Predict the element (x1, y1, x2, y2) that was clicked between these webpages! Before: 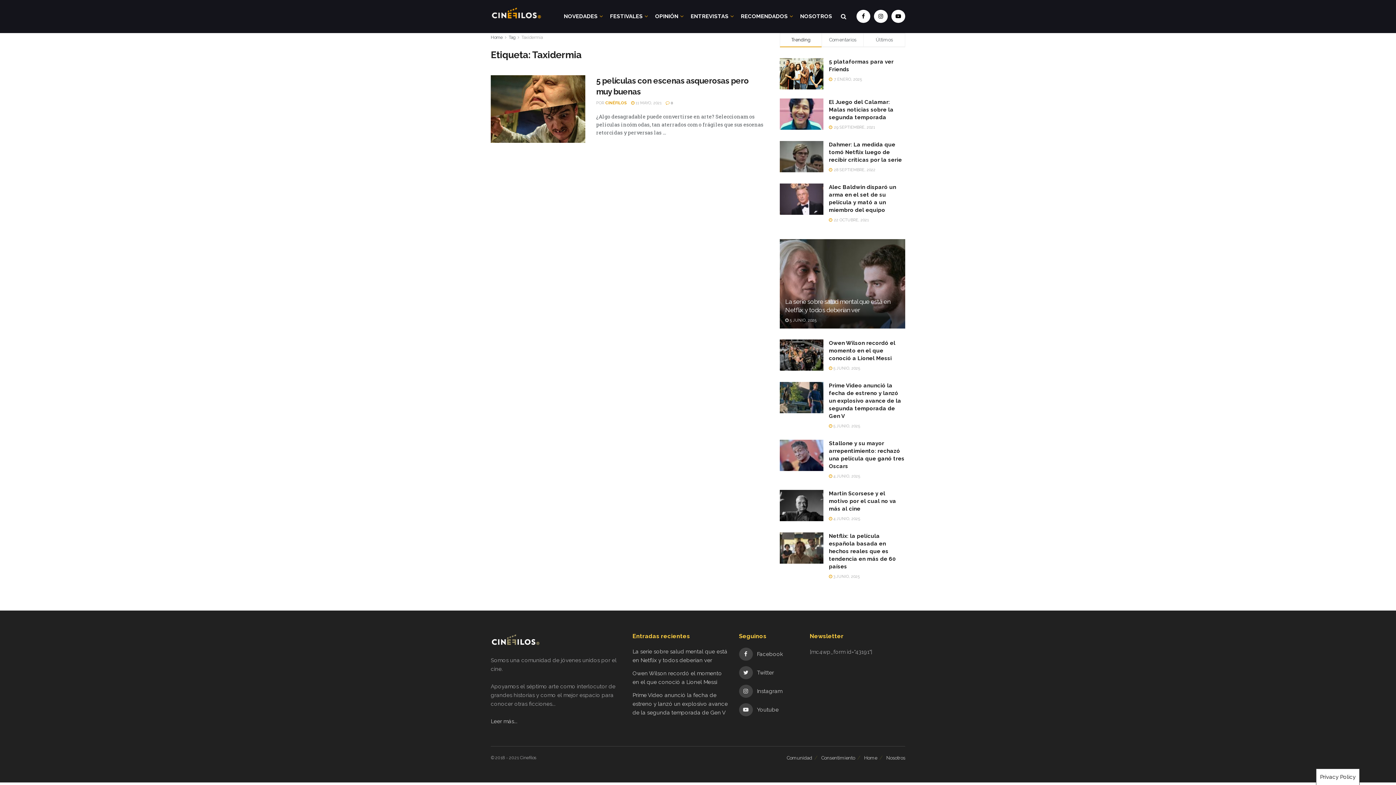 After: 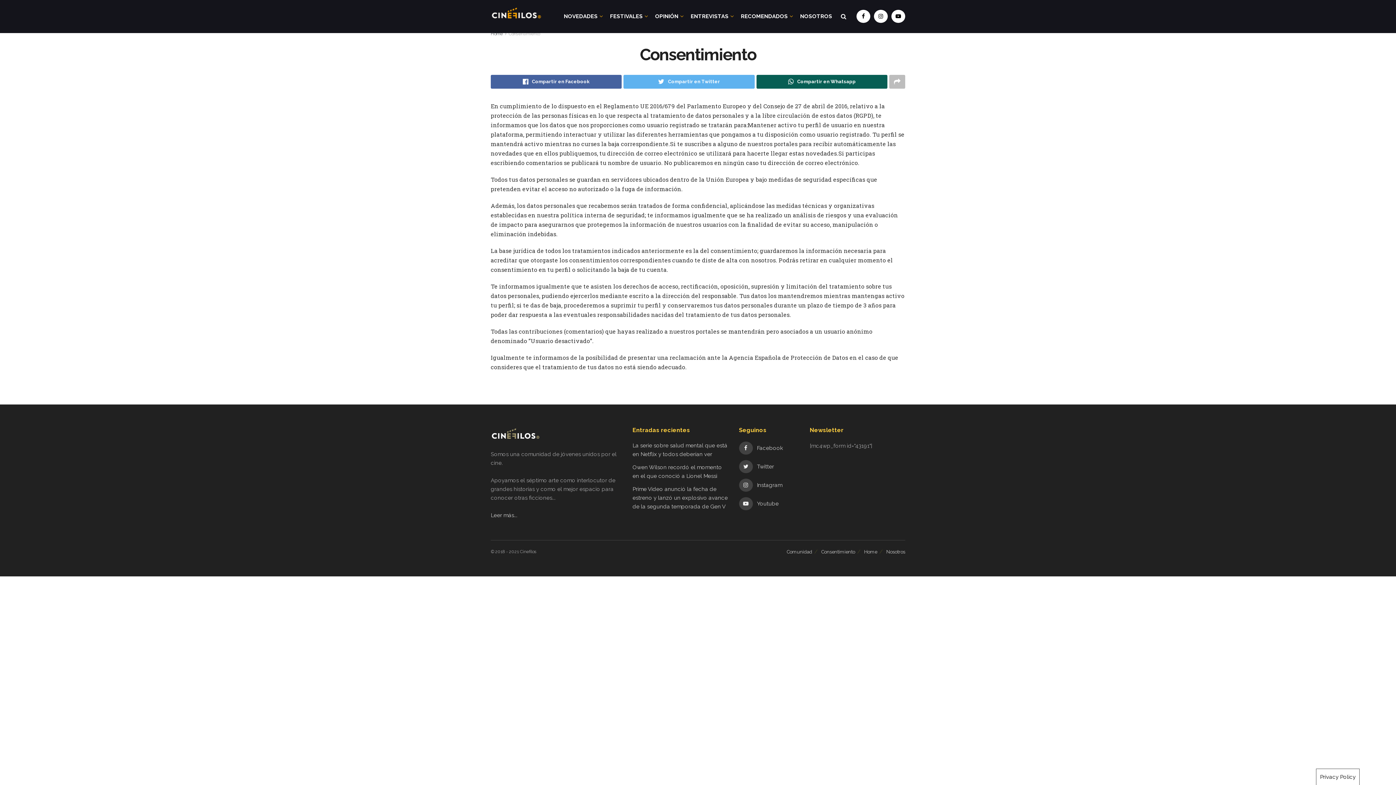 Action: bbox: (821, 755, 855, 761) label: Consentimiento